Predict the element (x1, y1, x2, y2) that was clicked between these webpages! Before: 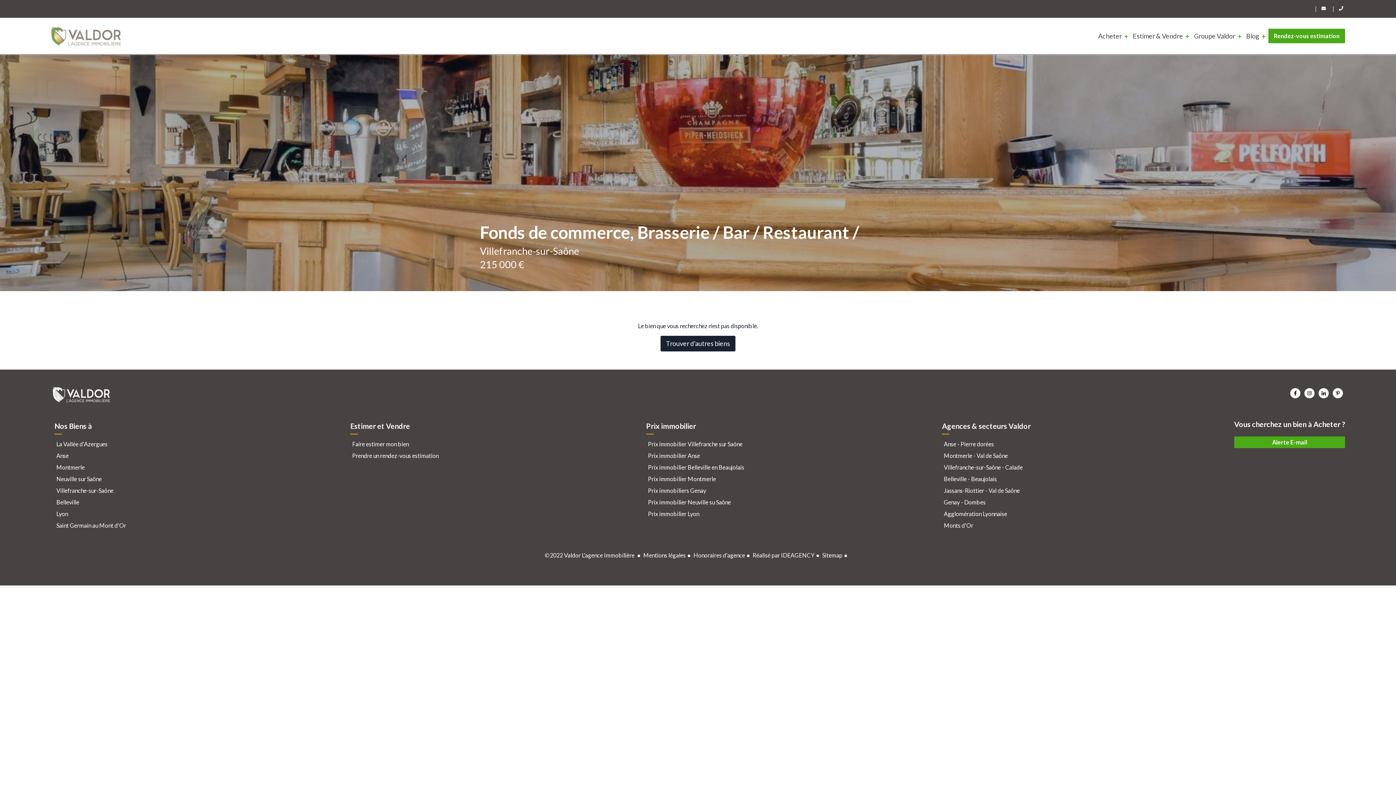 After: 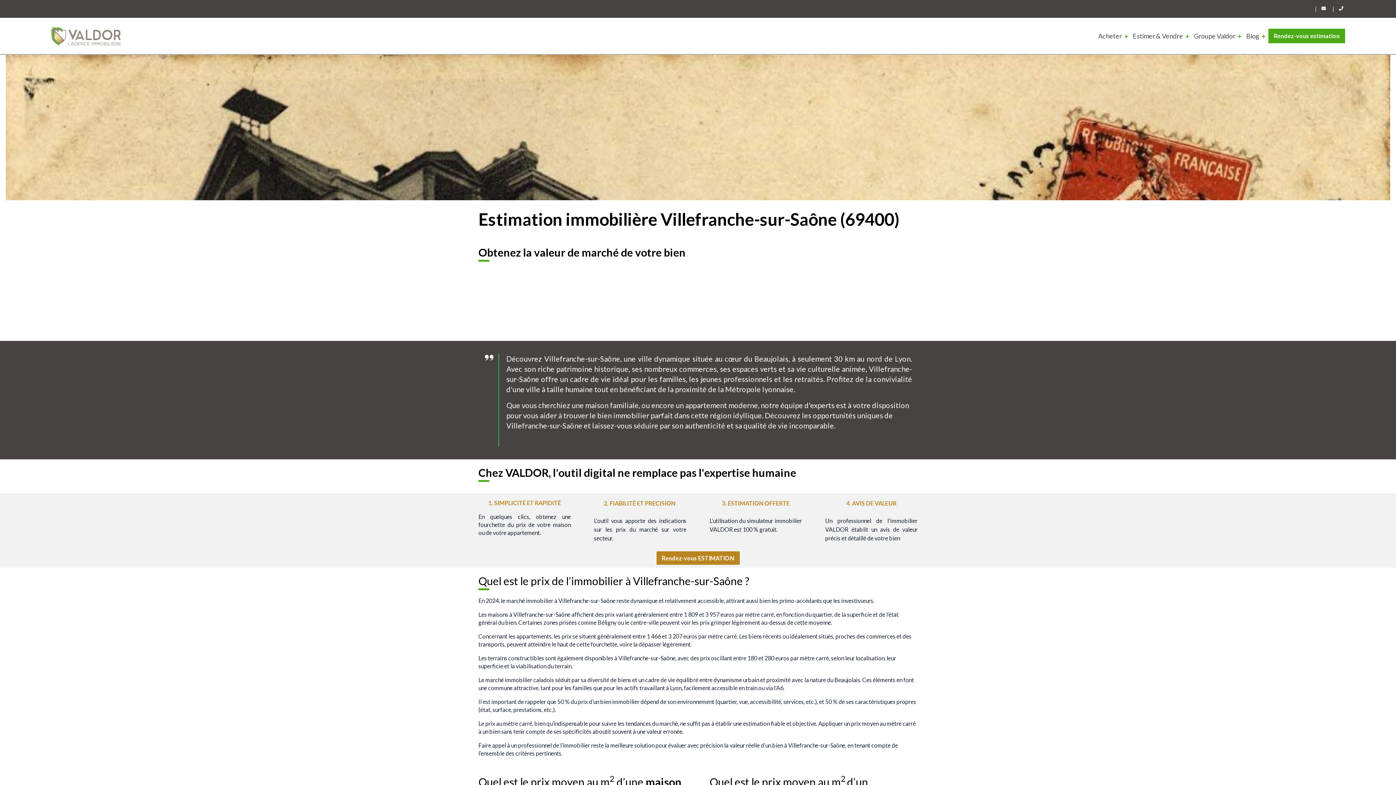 Action: label: Prix immobilier Villefranche sur Saône bbox: (648, 440, 742, 448)